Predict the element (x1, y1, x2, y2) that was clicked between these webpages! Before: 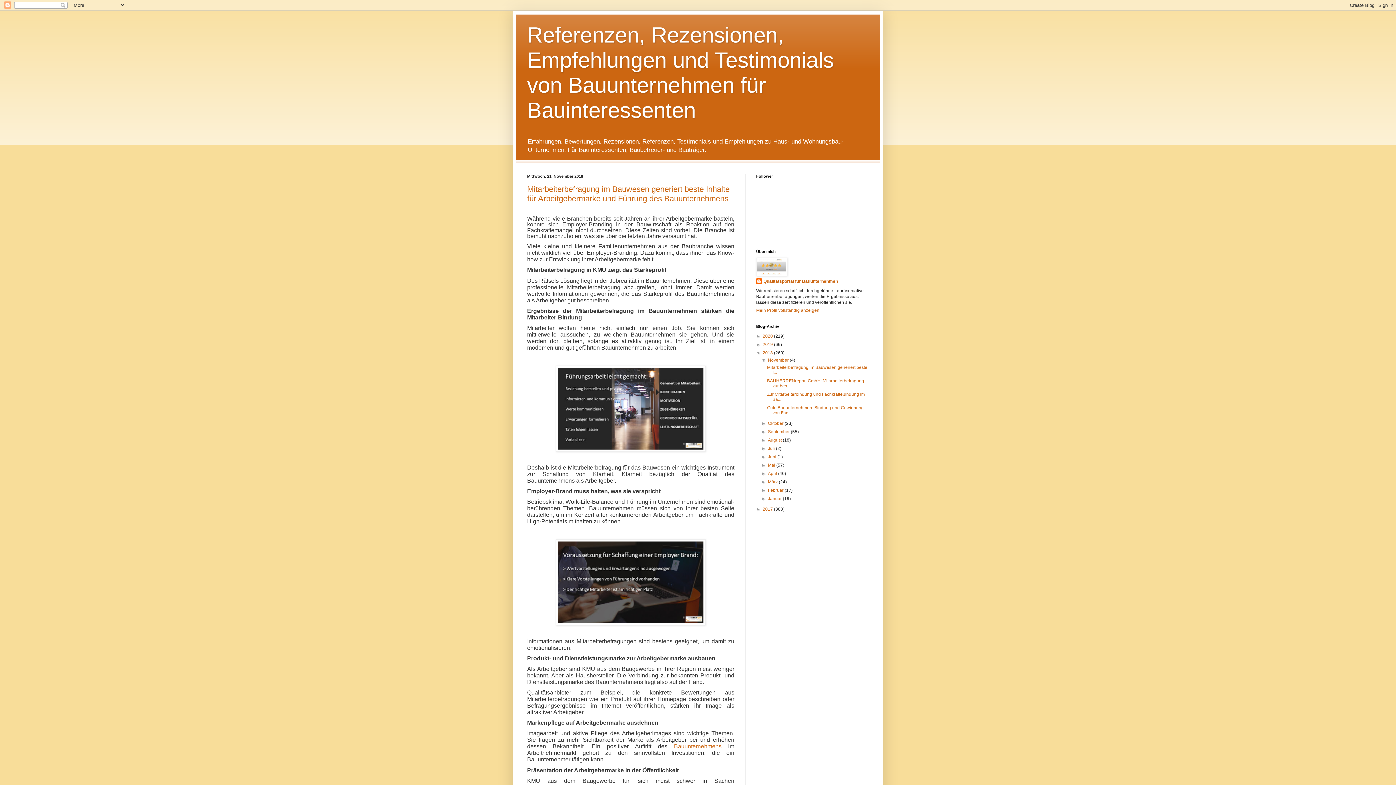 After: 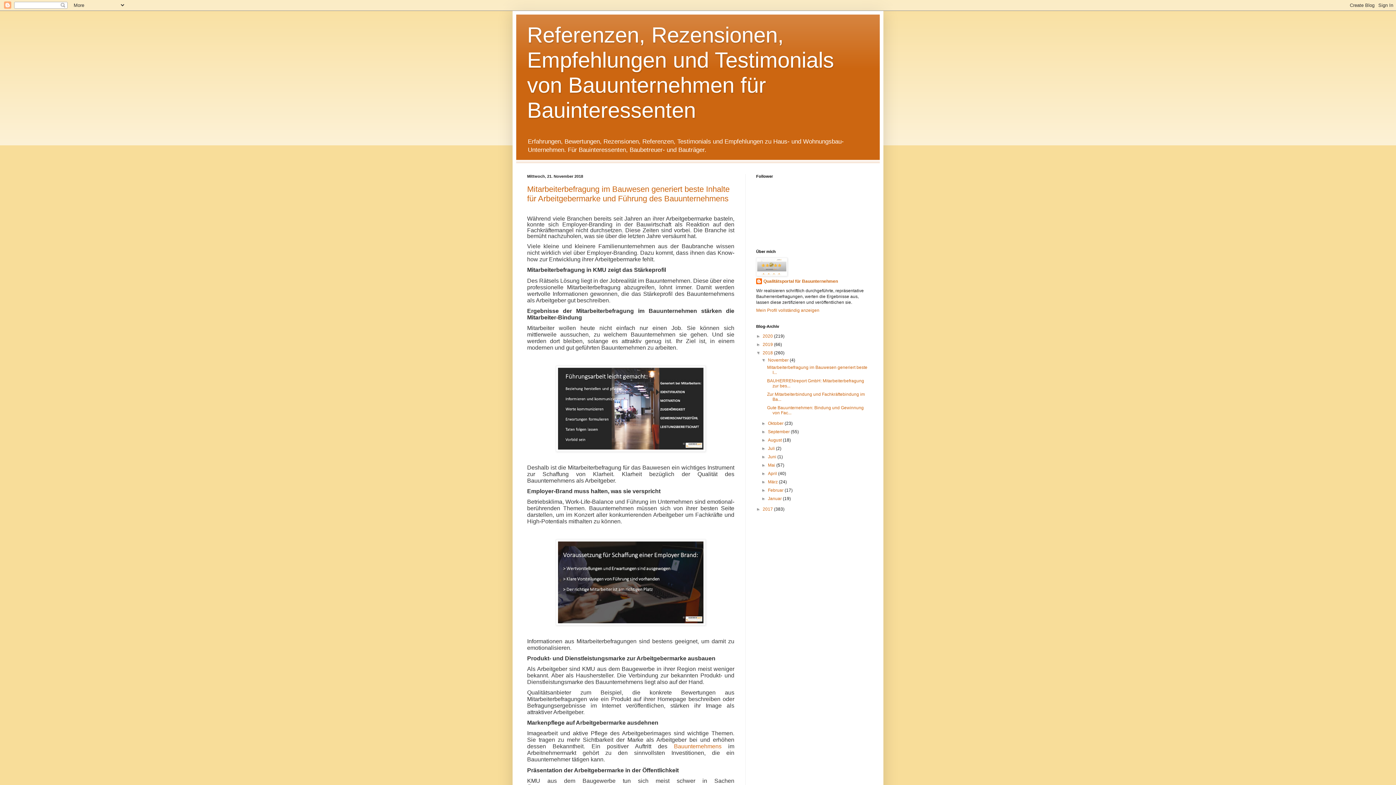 Action: label: November  bbox: (768, 357, 789, 363)